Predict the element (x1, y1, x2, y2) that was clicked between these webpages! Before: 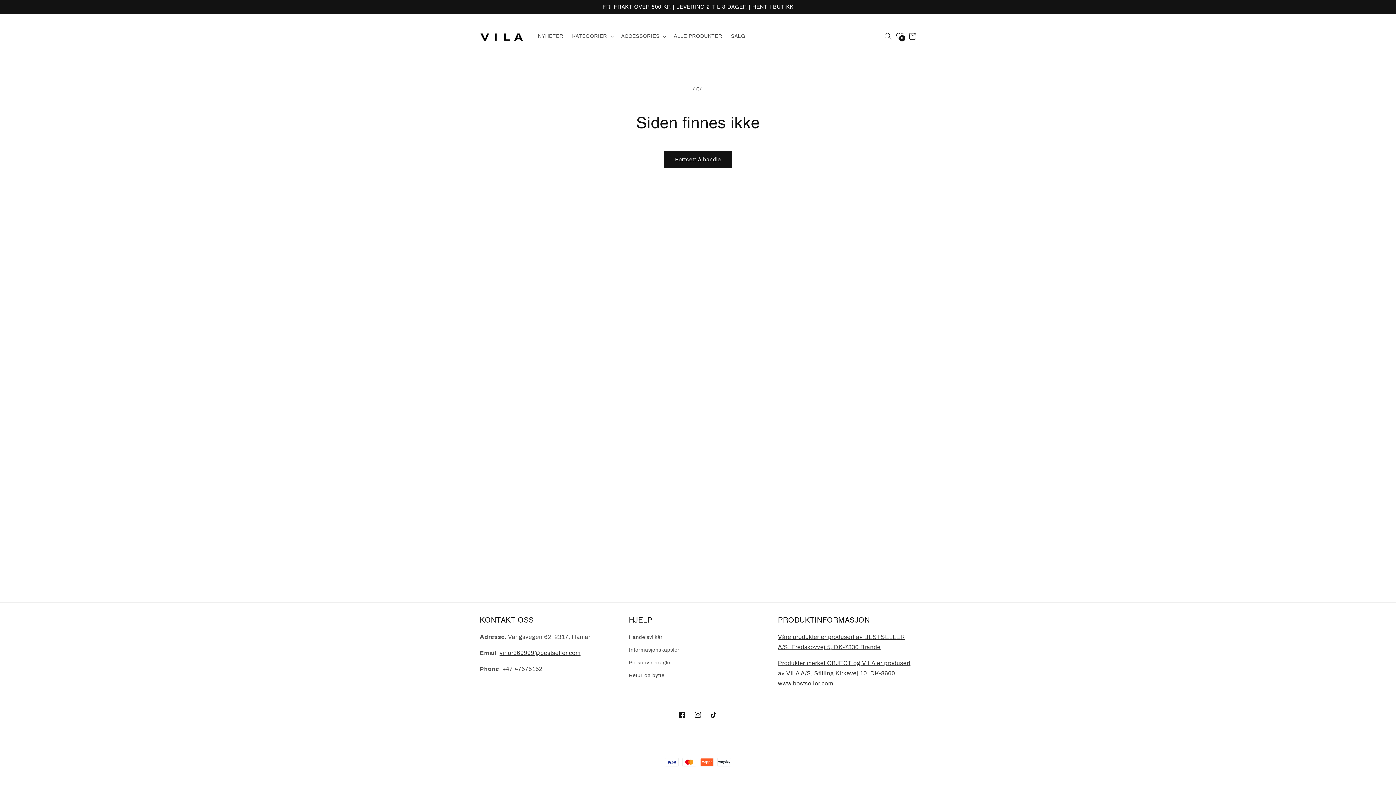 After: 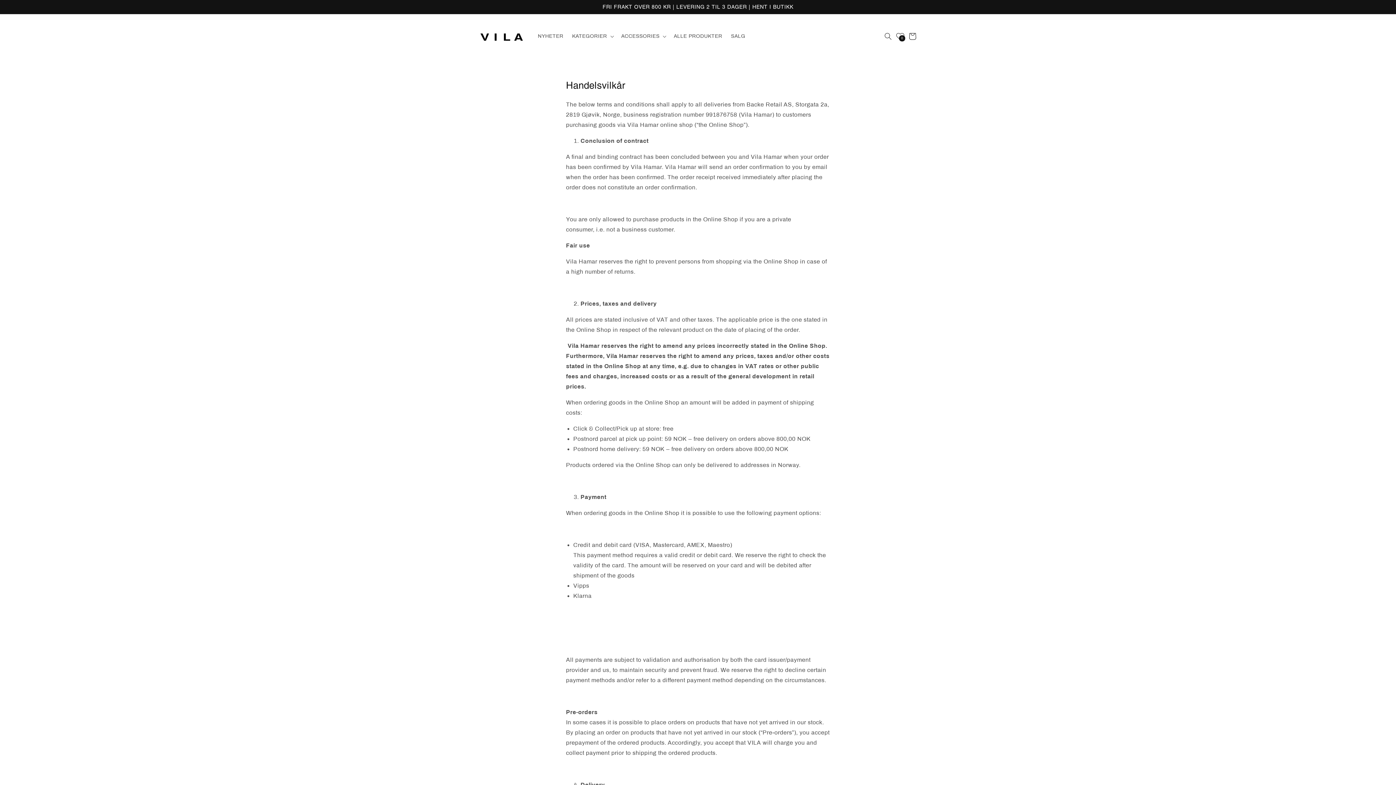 Action: label: Handelsvilkår bbox: (629, 633, 662, 644)